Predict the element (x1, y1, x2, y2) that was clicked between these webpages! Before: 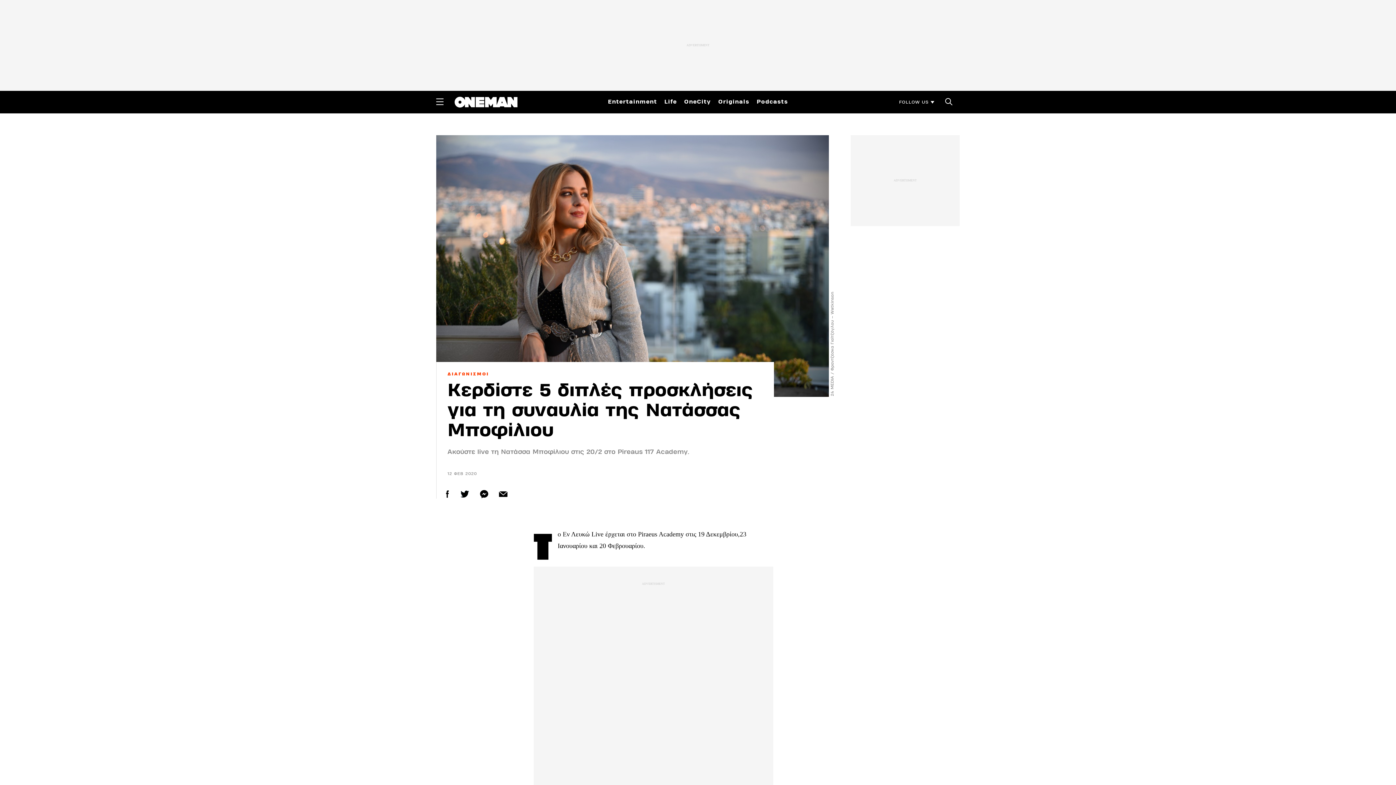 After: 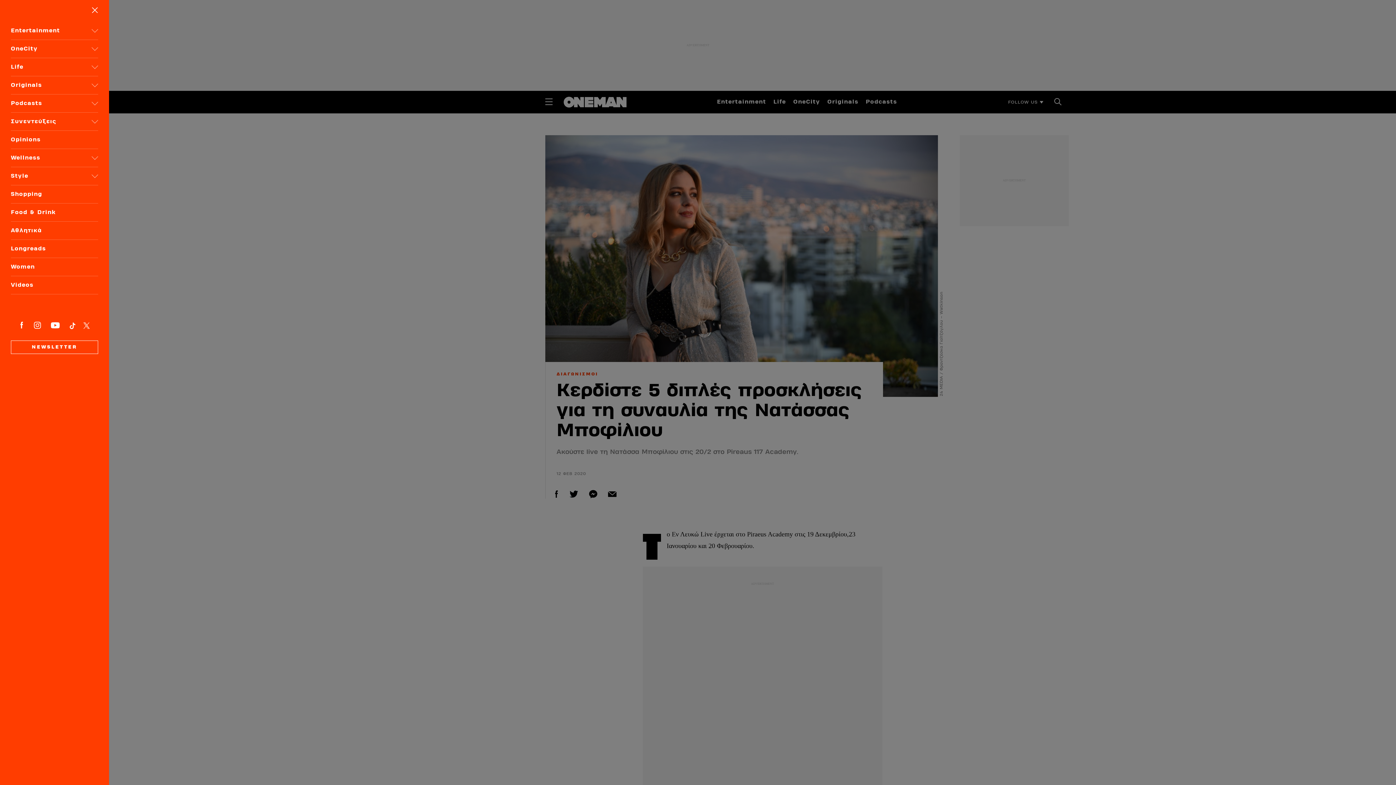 Action: bbox: (436, 90, 443, 112) label: Menu